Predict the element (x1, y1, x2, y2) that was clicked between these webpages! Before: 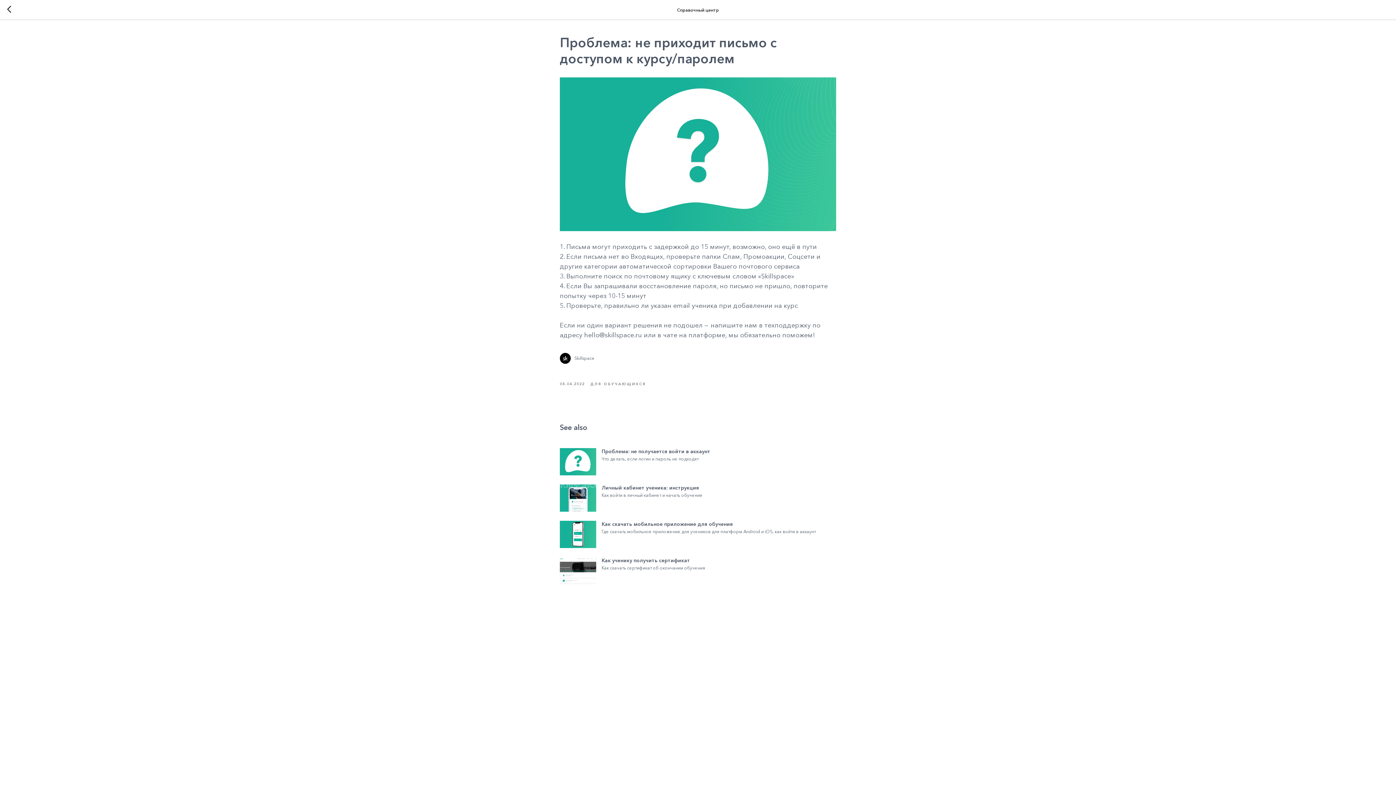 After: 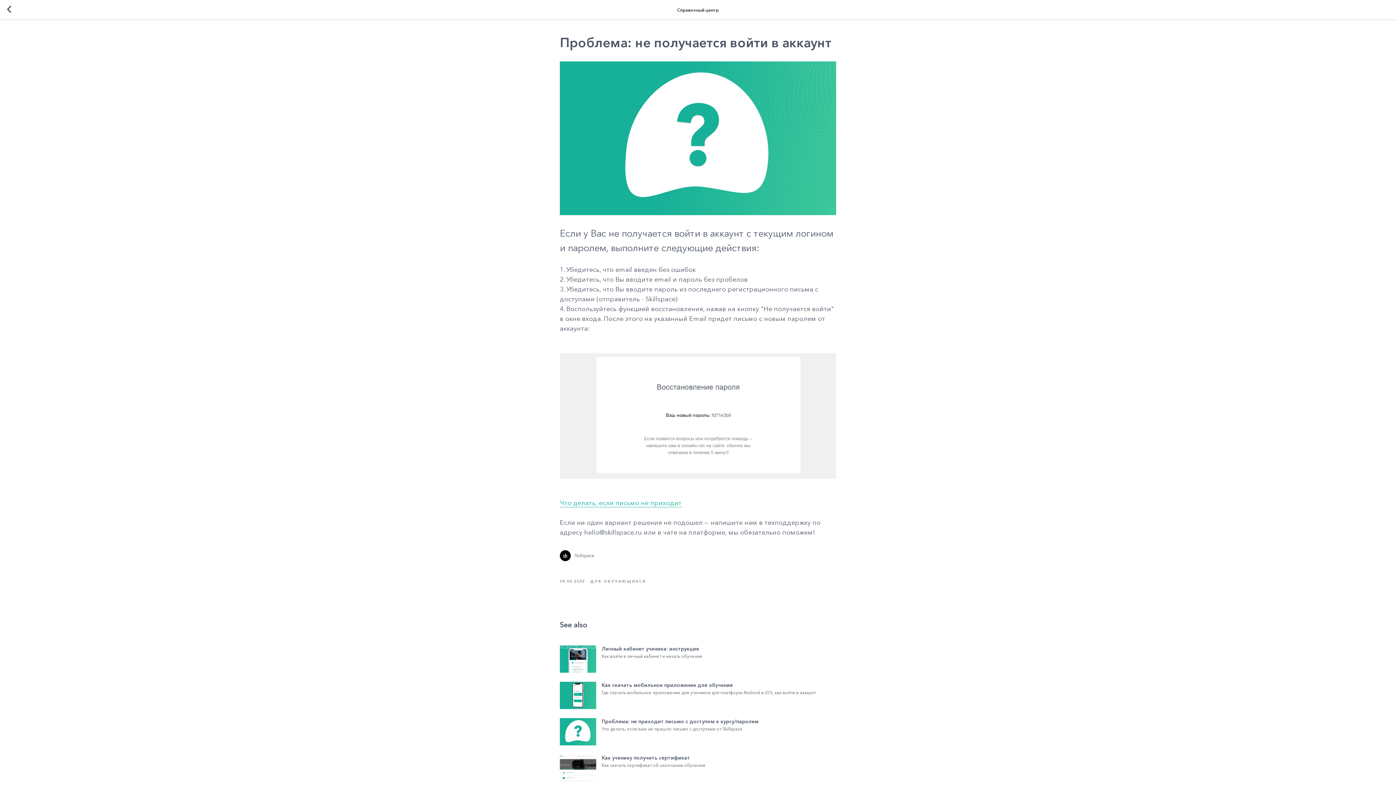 Action: label: Проблема: не получается войти в аккаунт
Что делать, если логин и пароль не подходят bbox: (560, 448, 836, 475)